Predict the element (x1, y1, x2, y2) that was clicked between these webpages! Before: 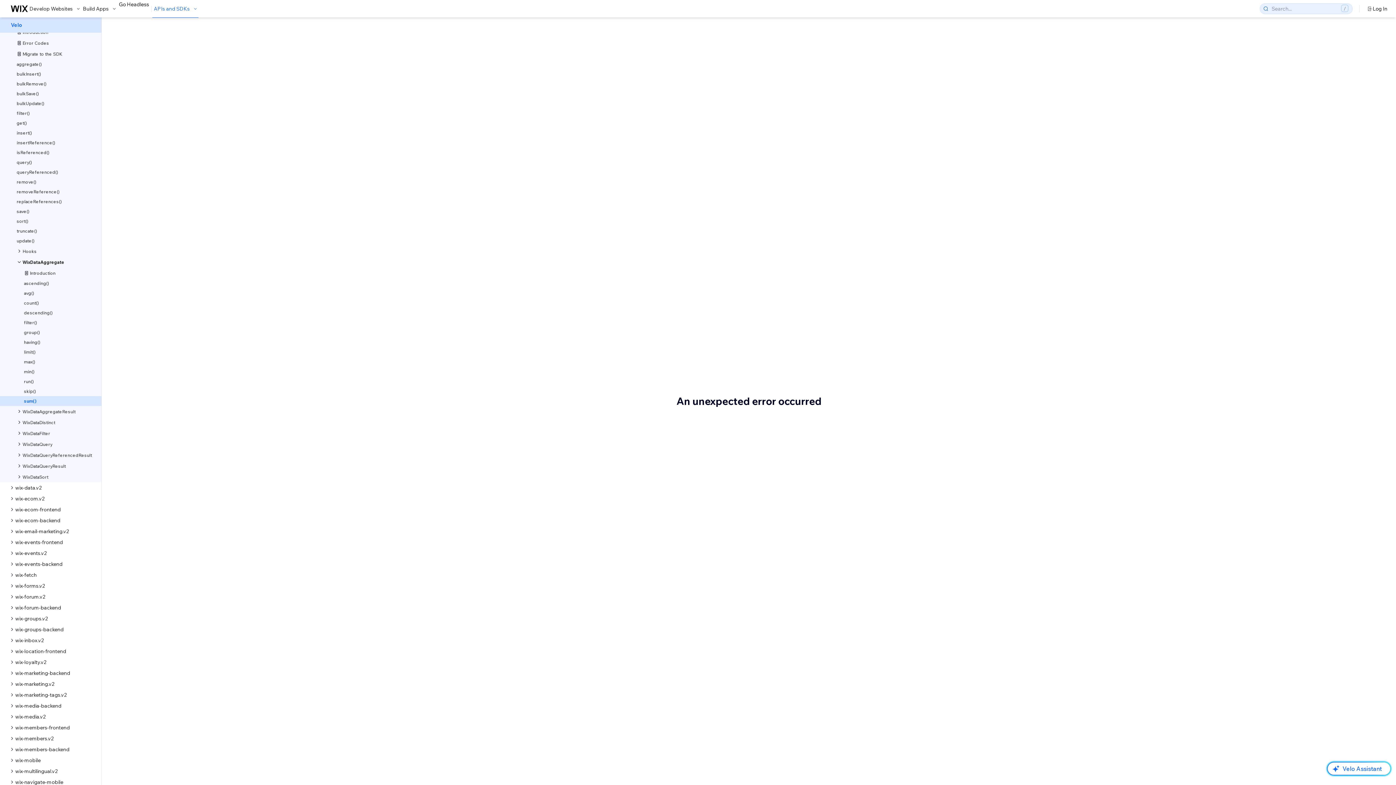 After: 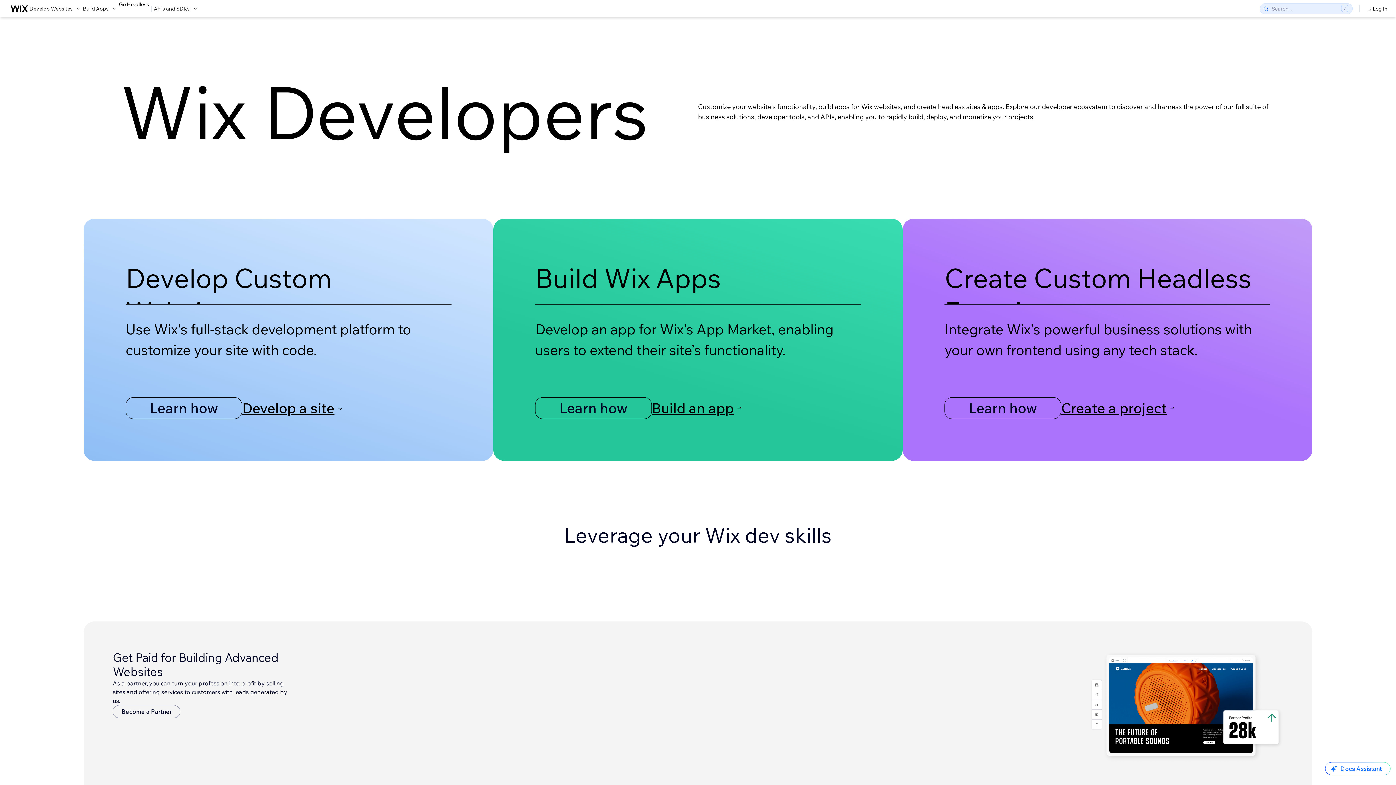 Action: bbox: (10, 5, 28, 12)